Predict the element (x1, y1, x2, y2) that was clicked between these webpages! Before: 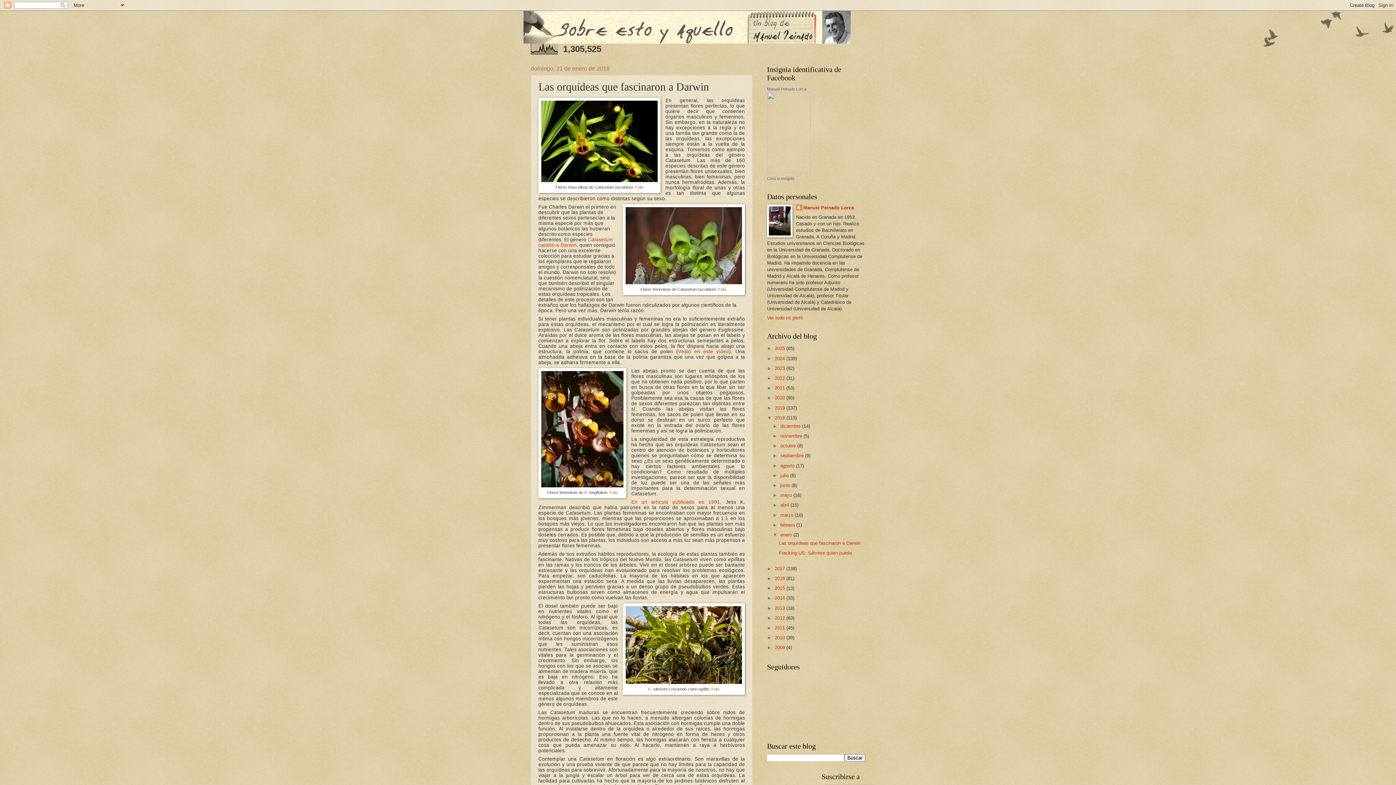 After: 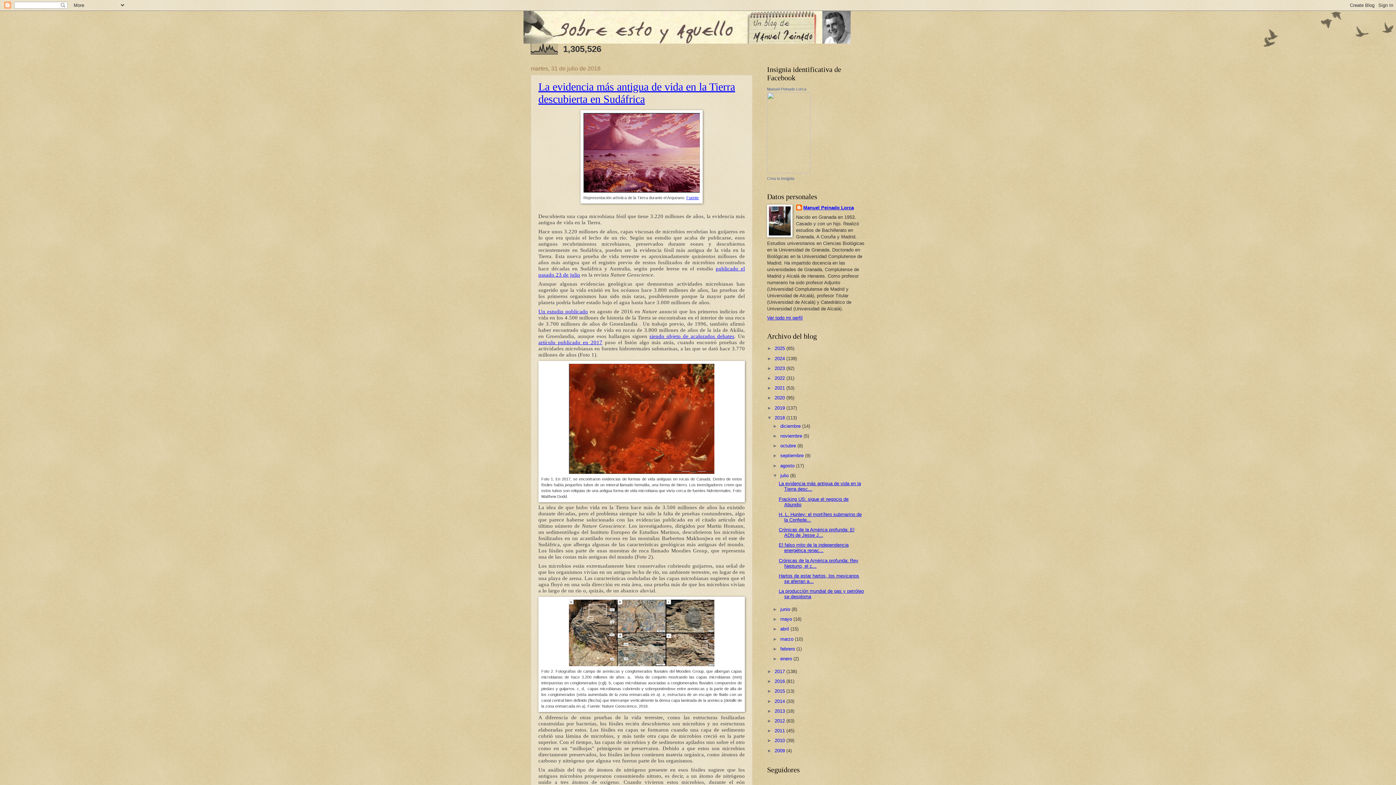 Action: label: julio  bbox: (780, 472, 790, 478)